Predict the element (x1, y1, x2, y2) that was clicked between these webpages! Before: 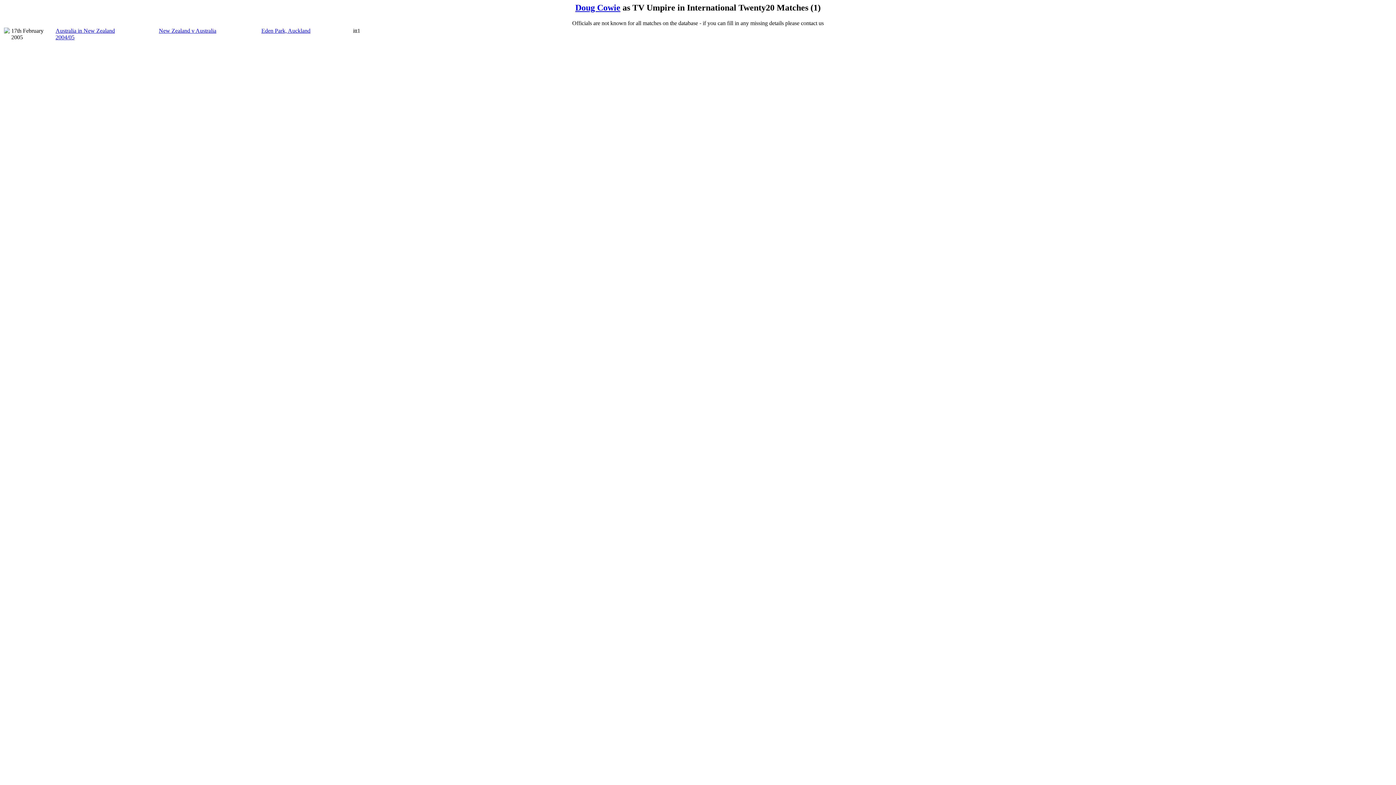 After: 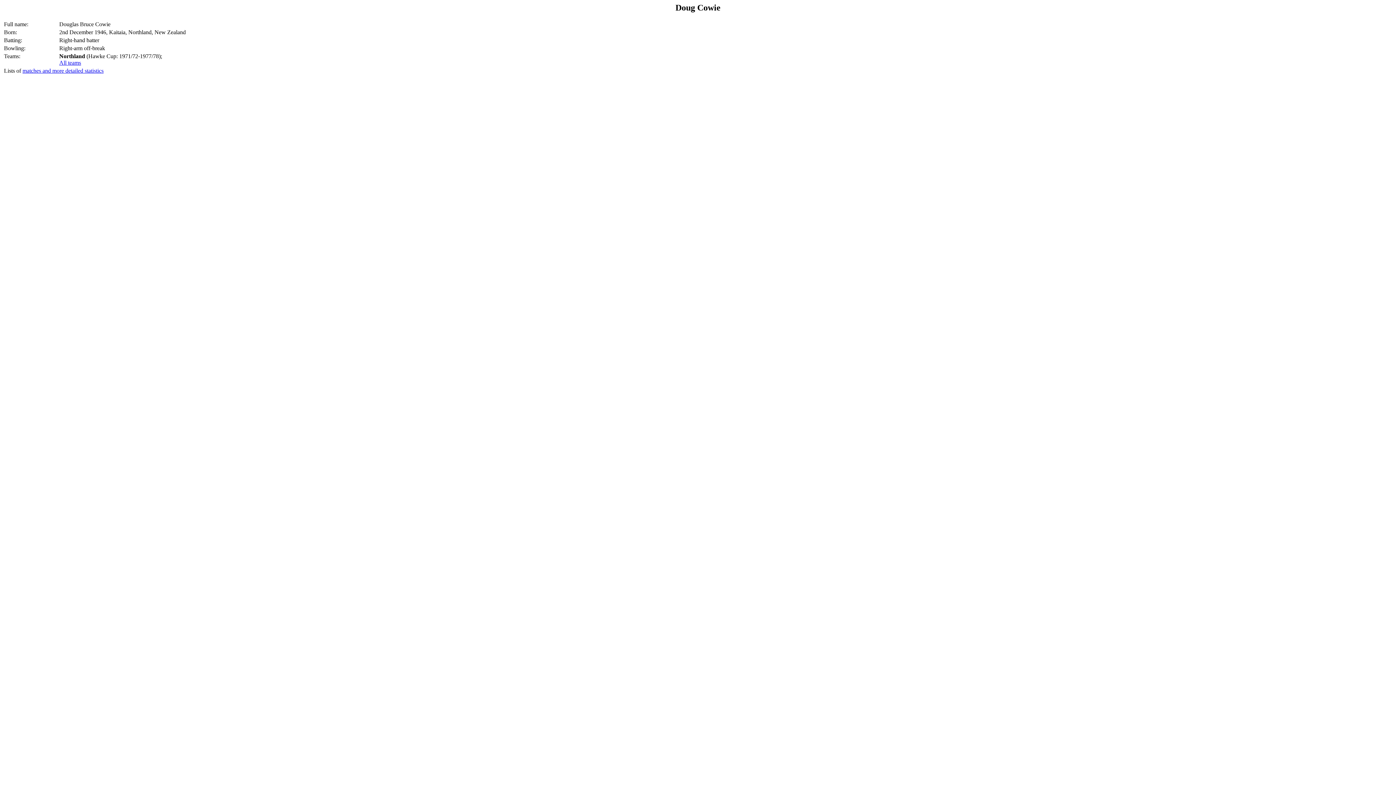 Action: label: Doug Cowie bbox: (575, 2, 620, 12)